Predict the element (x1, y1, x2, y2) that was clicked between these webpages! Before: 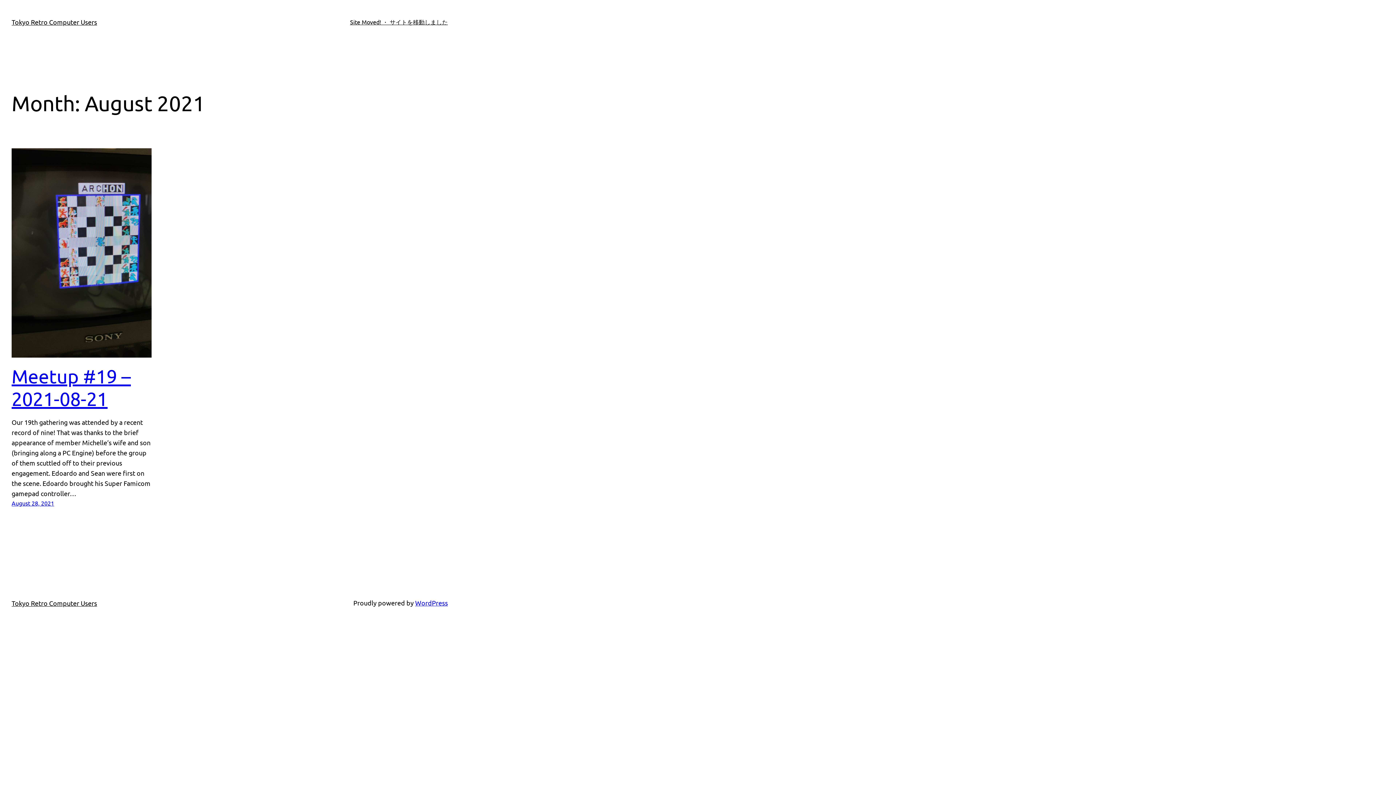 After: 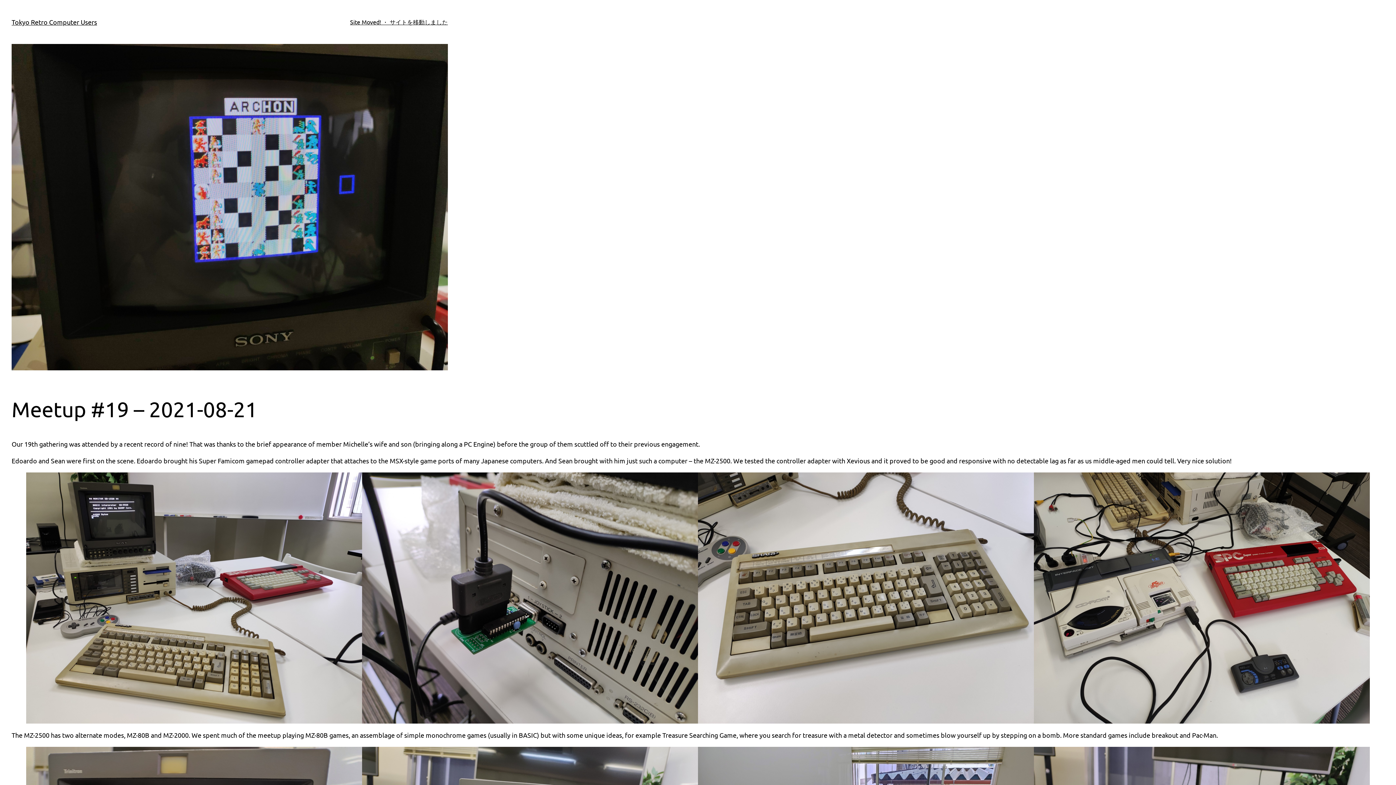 Action: bbox: (11, 148, 151, 357)